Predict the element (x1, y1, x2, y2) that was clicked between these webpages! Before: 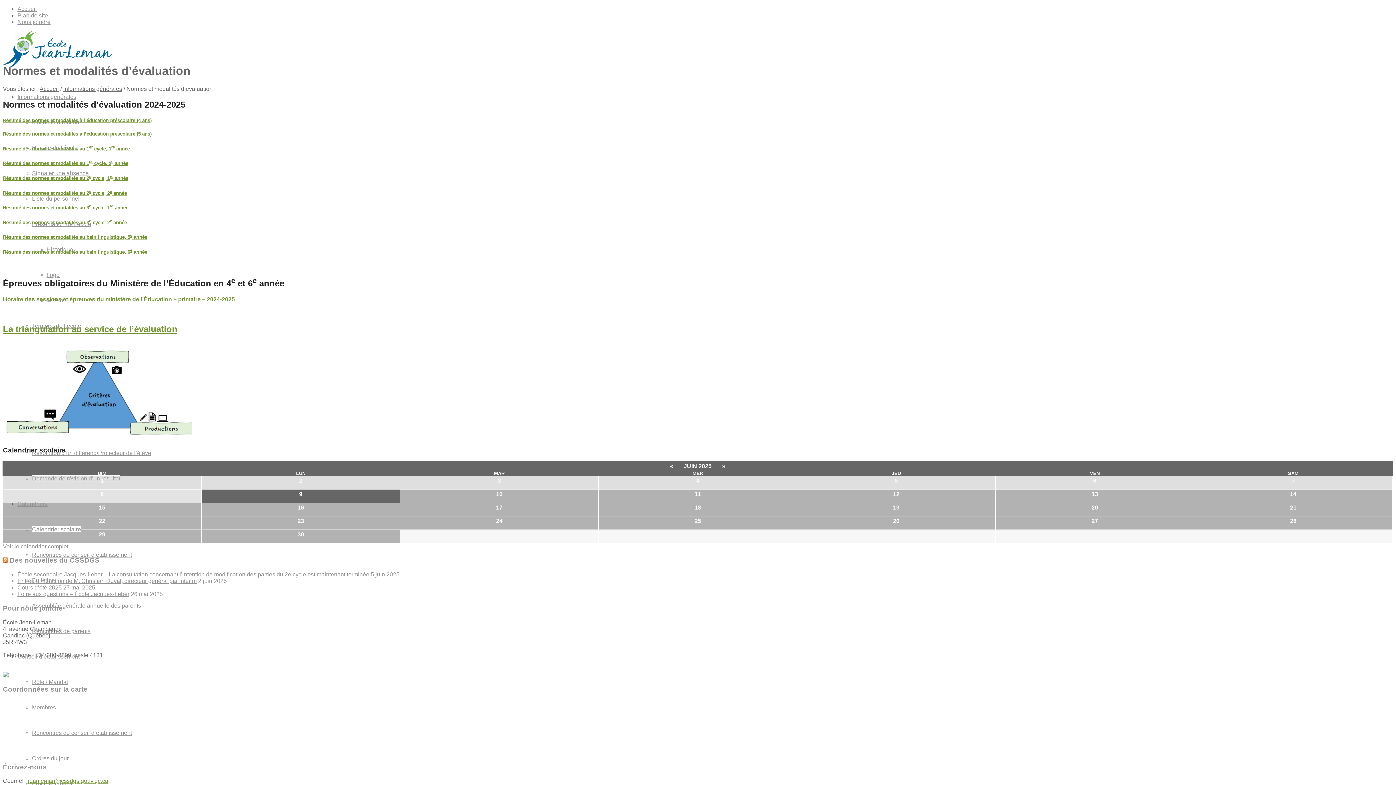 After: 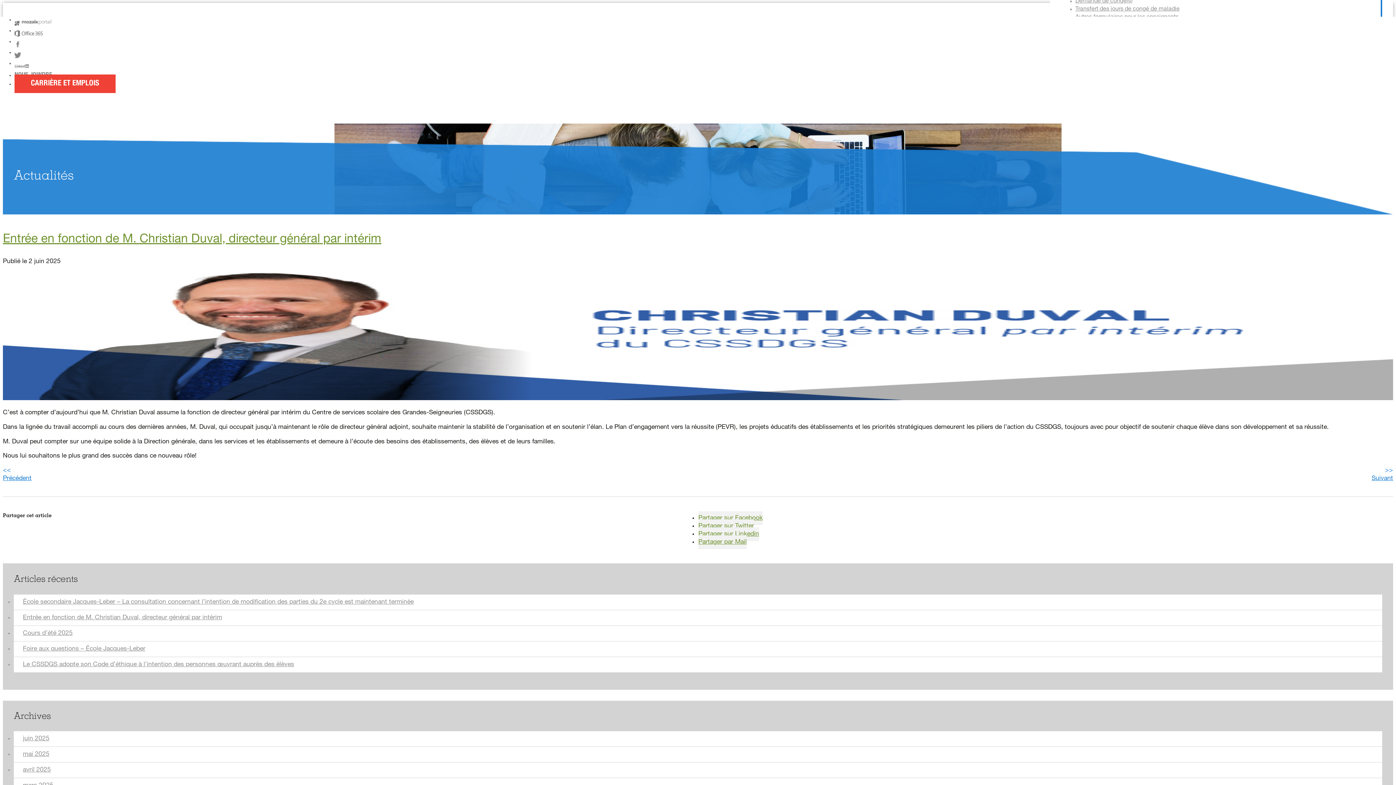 Action: label: Entrée en fonction de M. Christian Duval, directeur général par intérim bbox: (17, 578, 196, 584)